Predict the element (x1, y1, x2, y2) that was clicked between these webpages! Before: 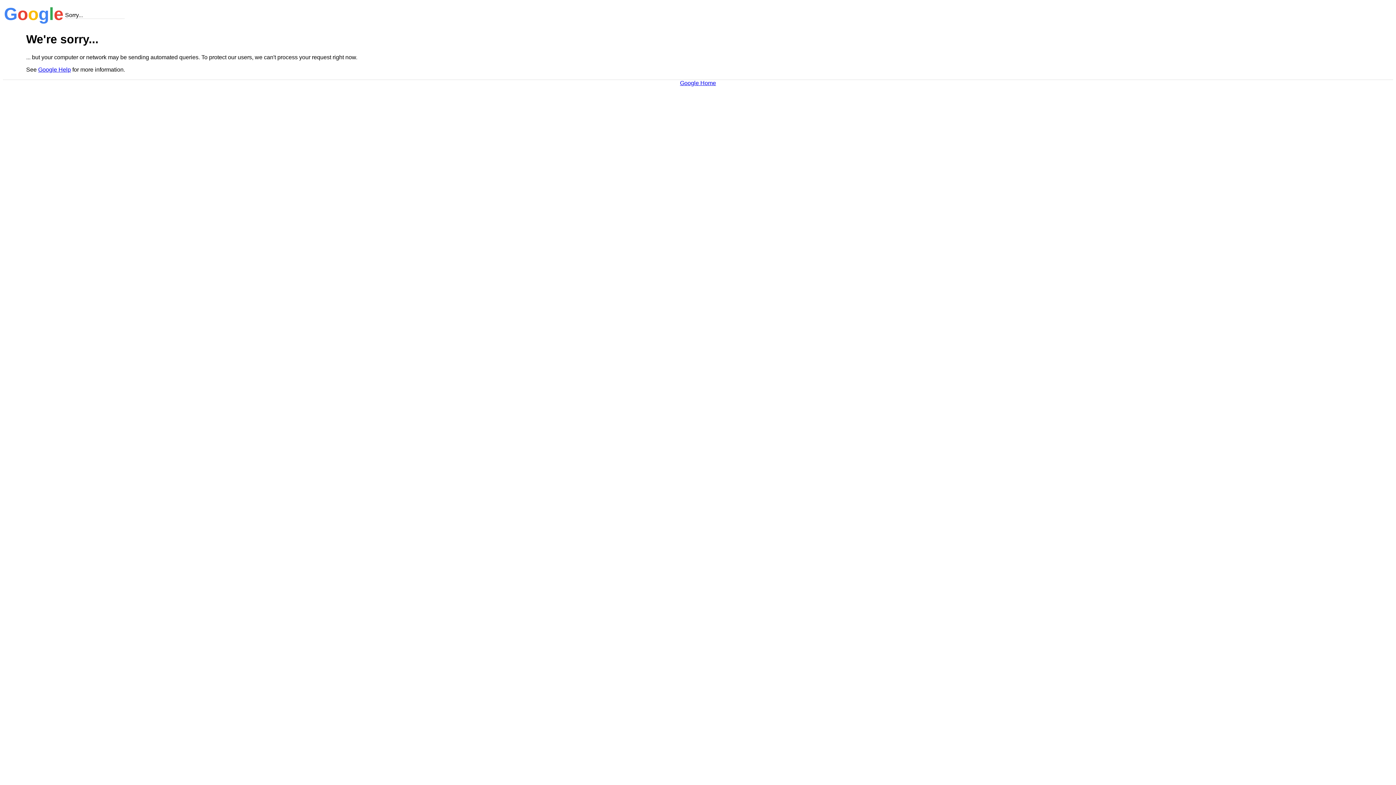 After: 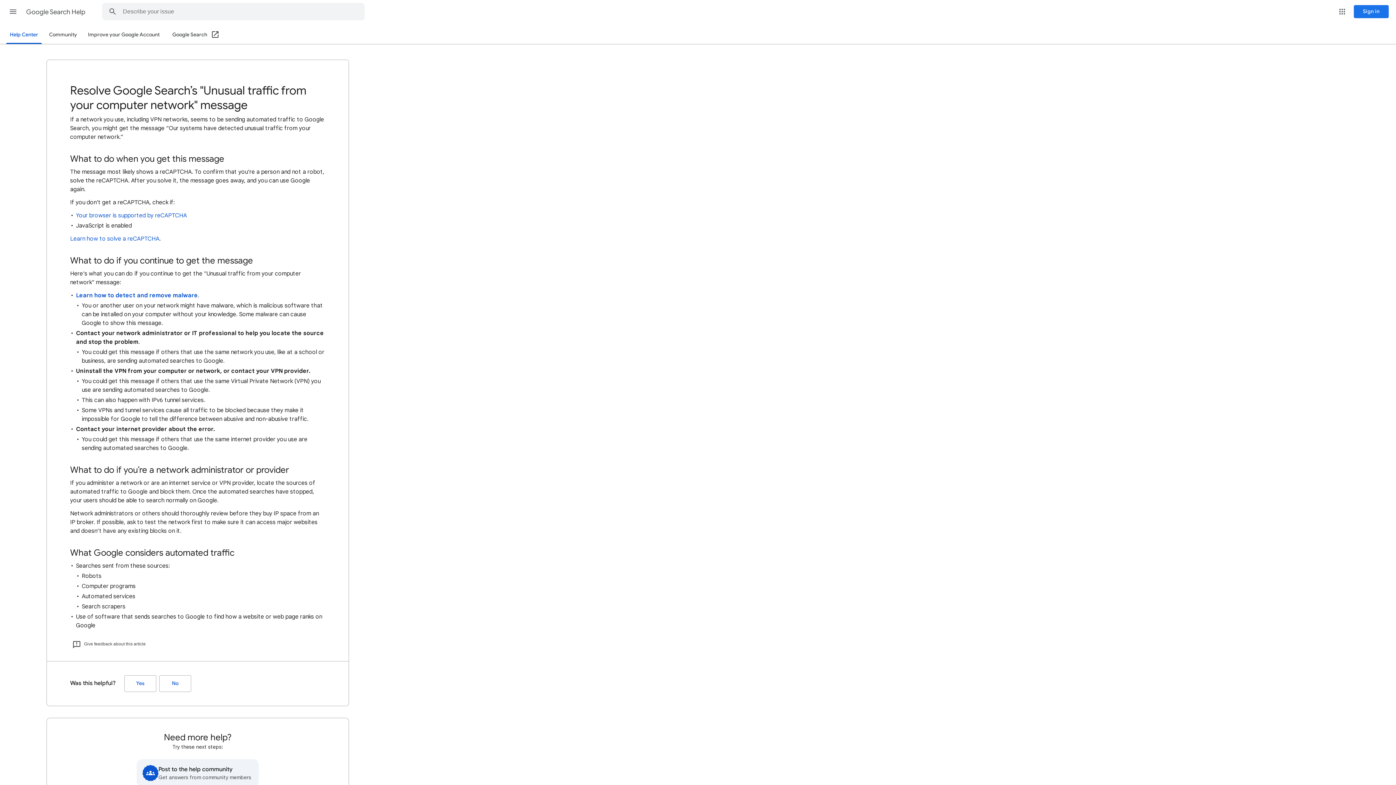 Action: label: Google Help bbox: (38, 66, 70, 72)